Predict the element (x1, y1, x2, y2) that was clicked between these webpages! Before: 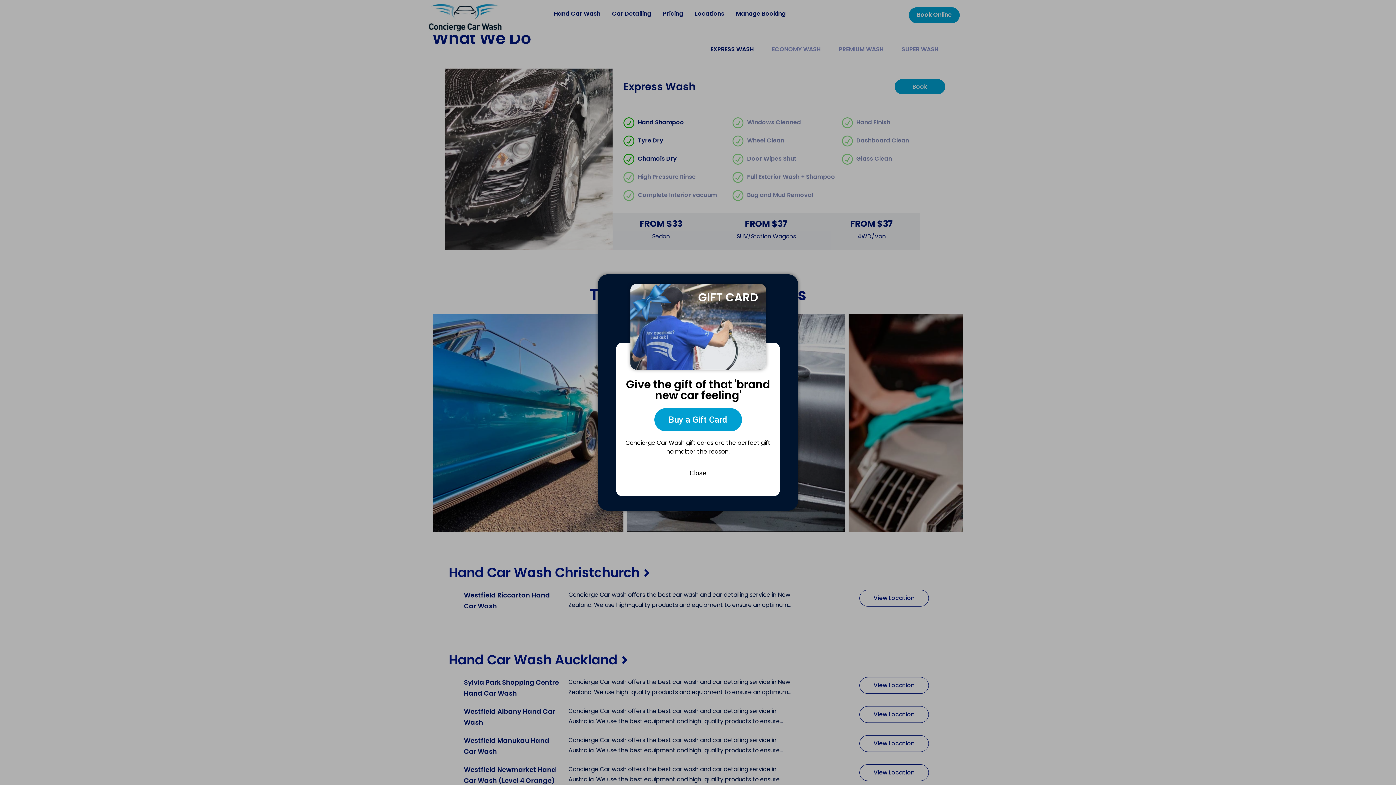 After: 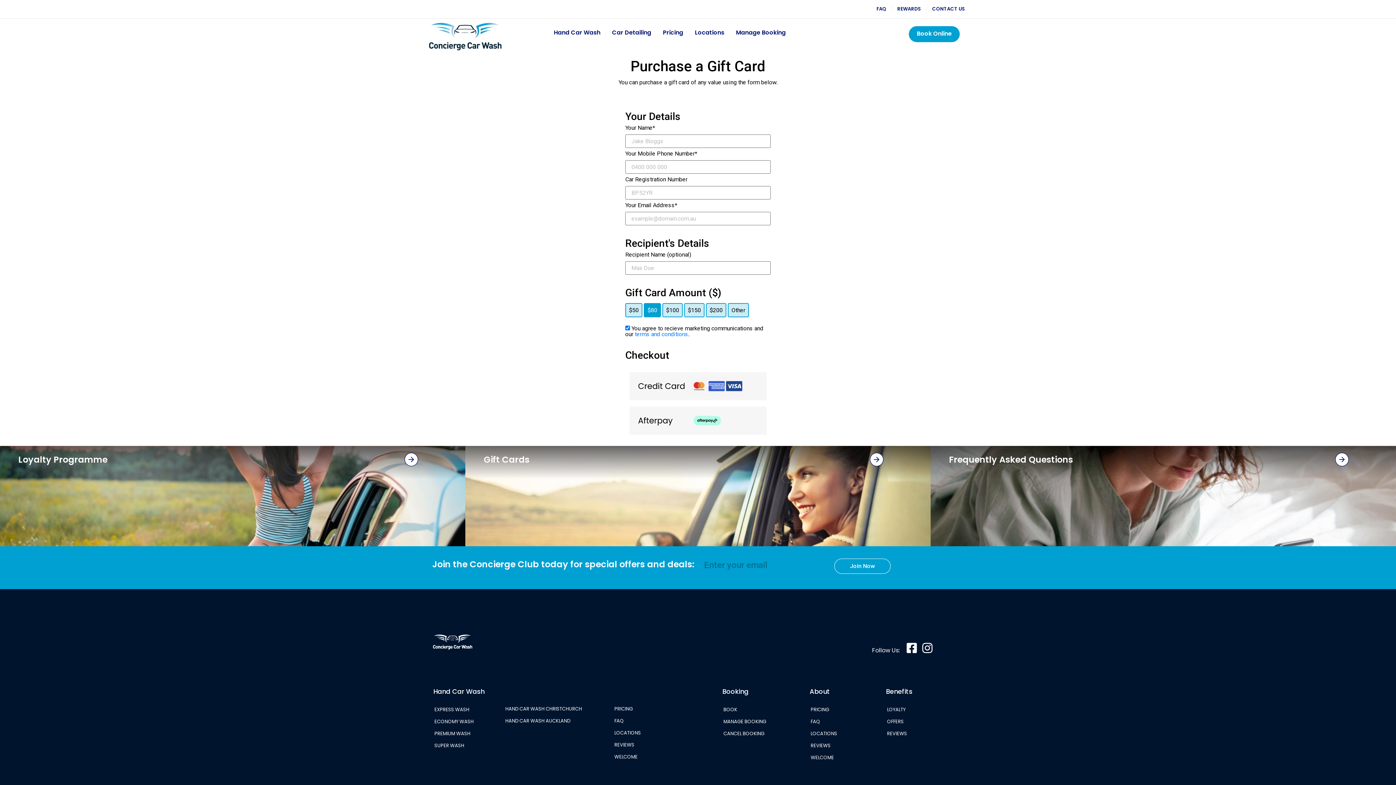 Action: label: Buy a Gift Card bbox: (654, 408, 742, 431)